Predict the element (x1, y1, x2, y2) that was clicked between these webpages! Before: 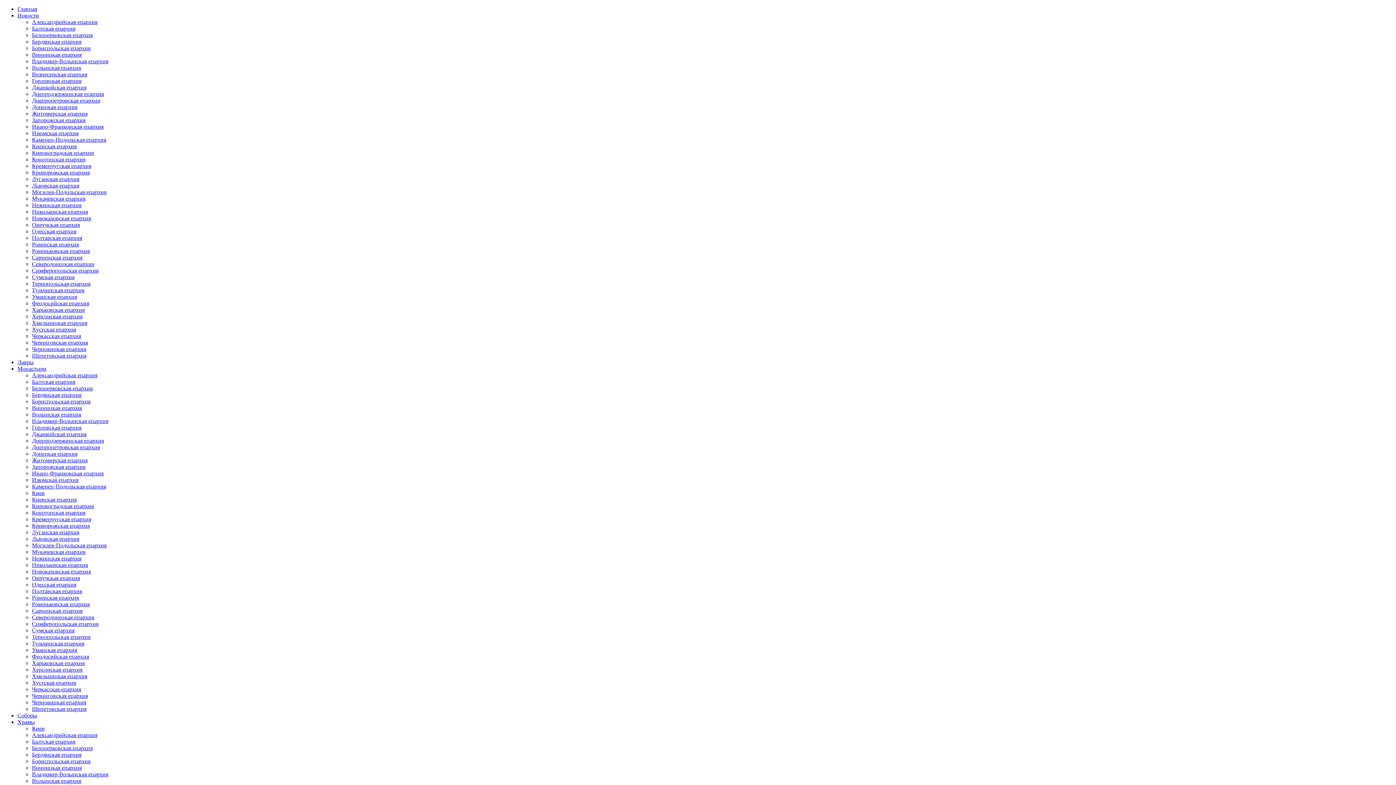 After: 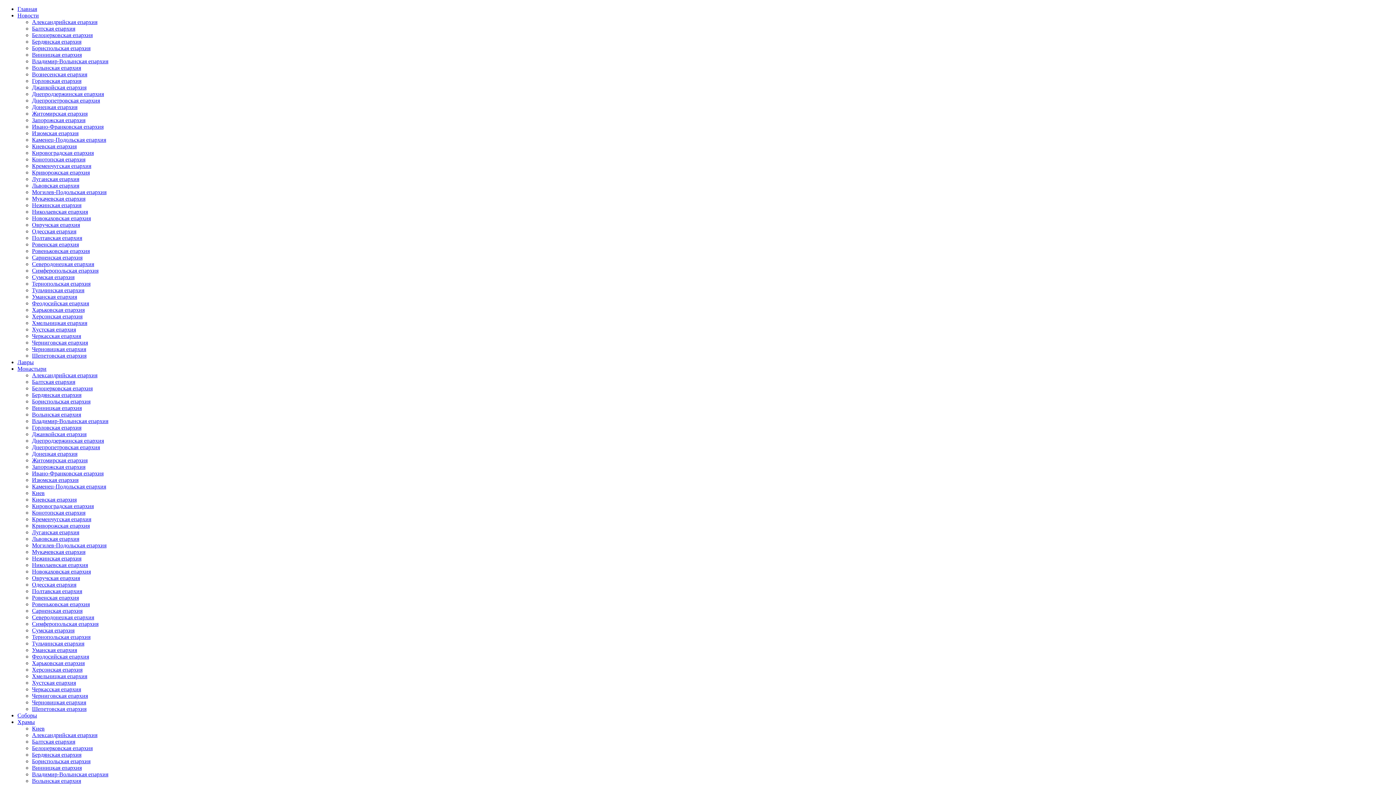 Action: bbox: (32, 274, 74, 280) label: Сумская епархия